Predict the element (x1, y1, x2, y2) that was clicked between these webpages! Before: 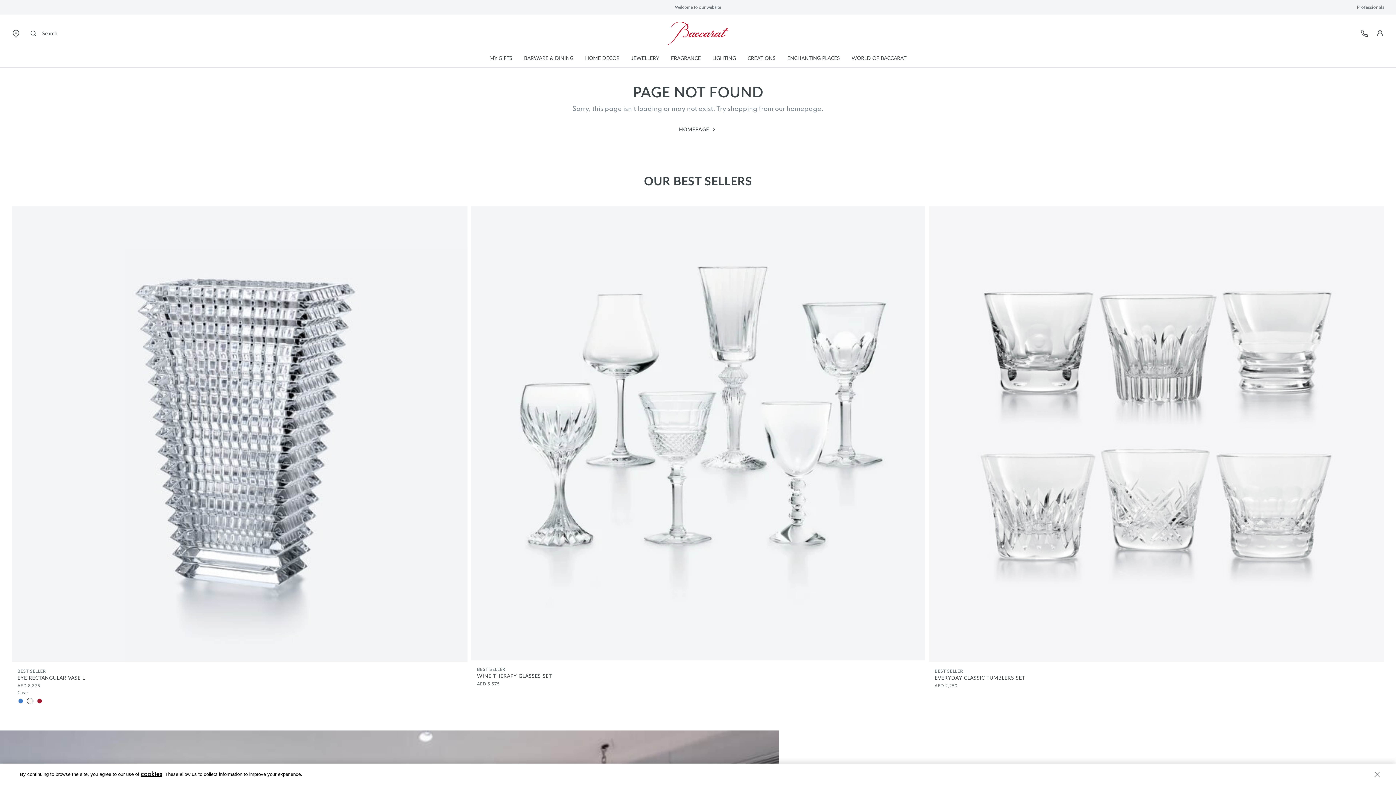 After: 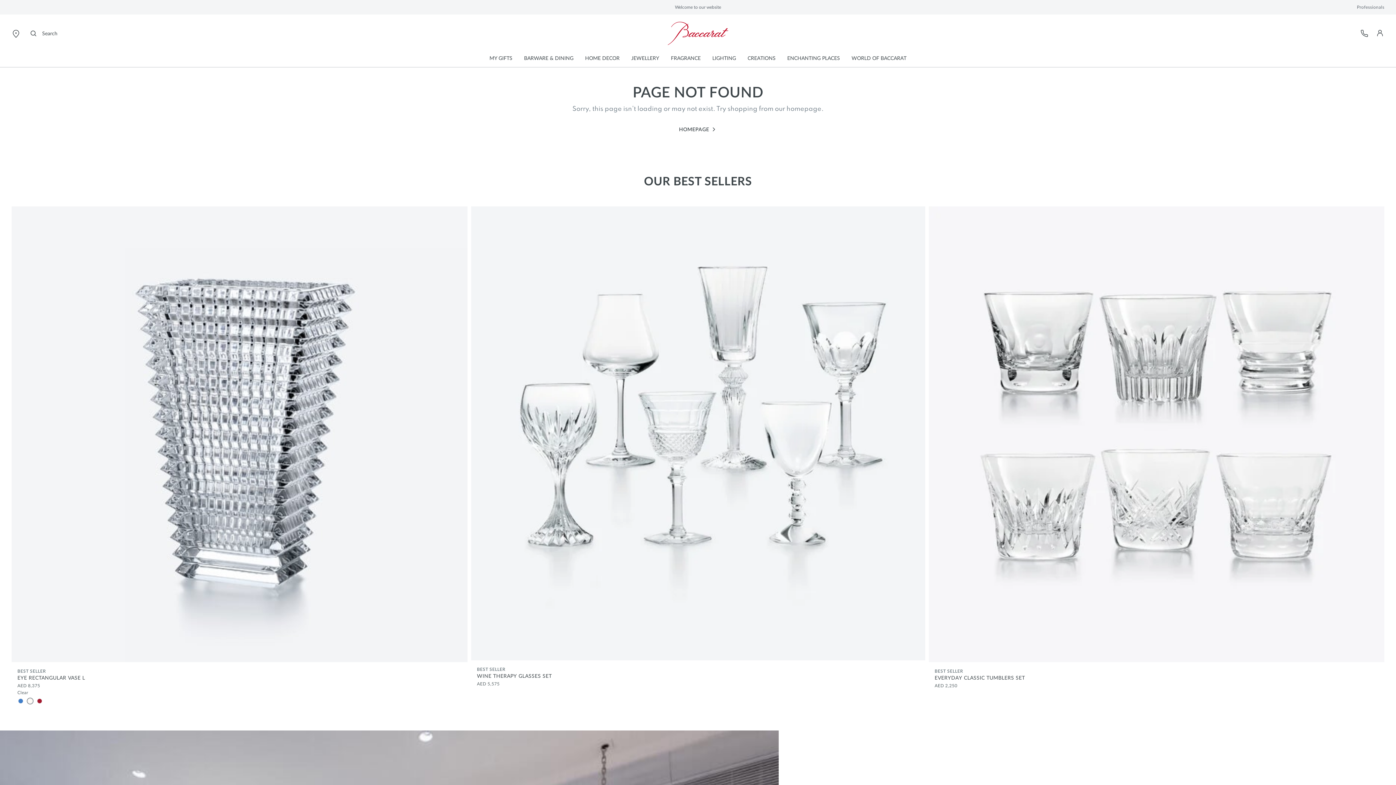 Action: label: LIGHTING bbox: (712, 55, 736, 60)